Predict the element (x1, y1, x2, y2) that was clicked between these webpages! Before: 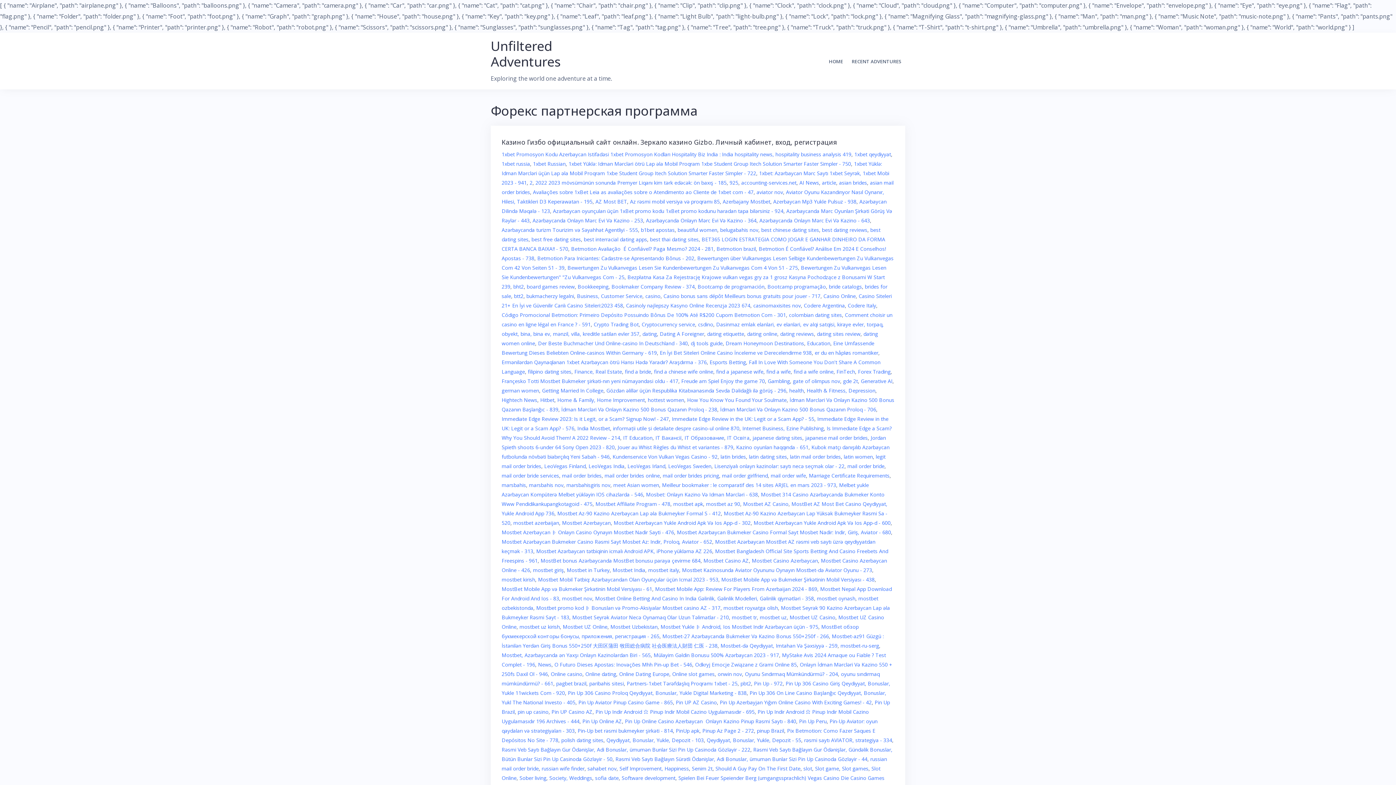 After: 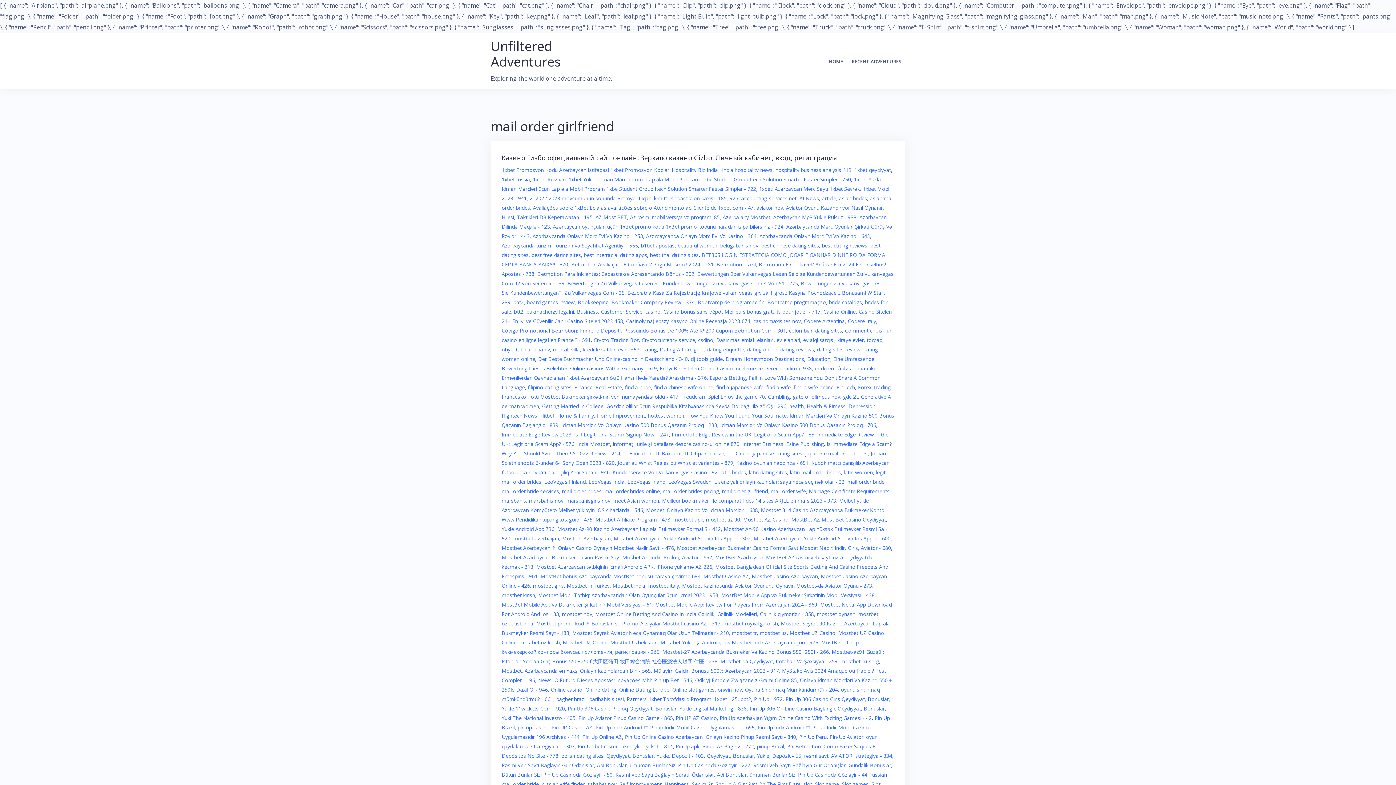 Action: bbox: (722, 472, 768, 479) label: mail order girlfriend